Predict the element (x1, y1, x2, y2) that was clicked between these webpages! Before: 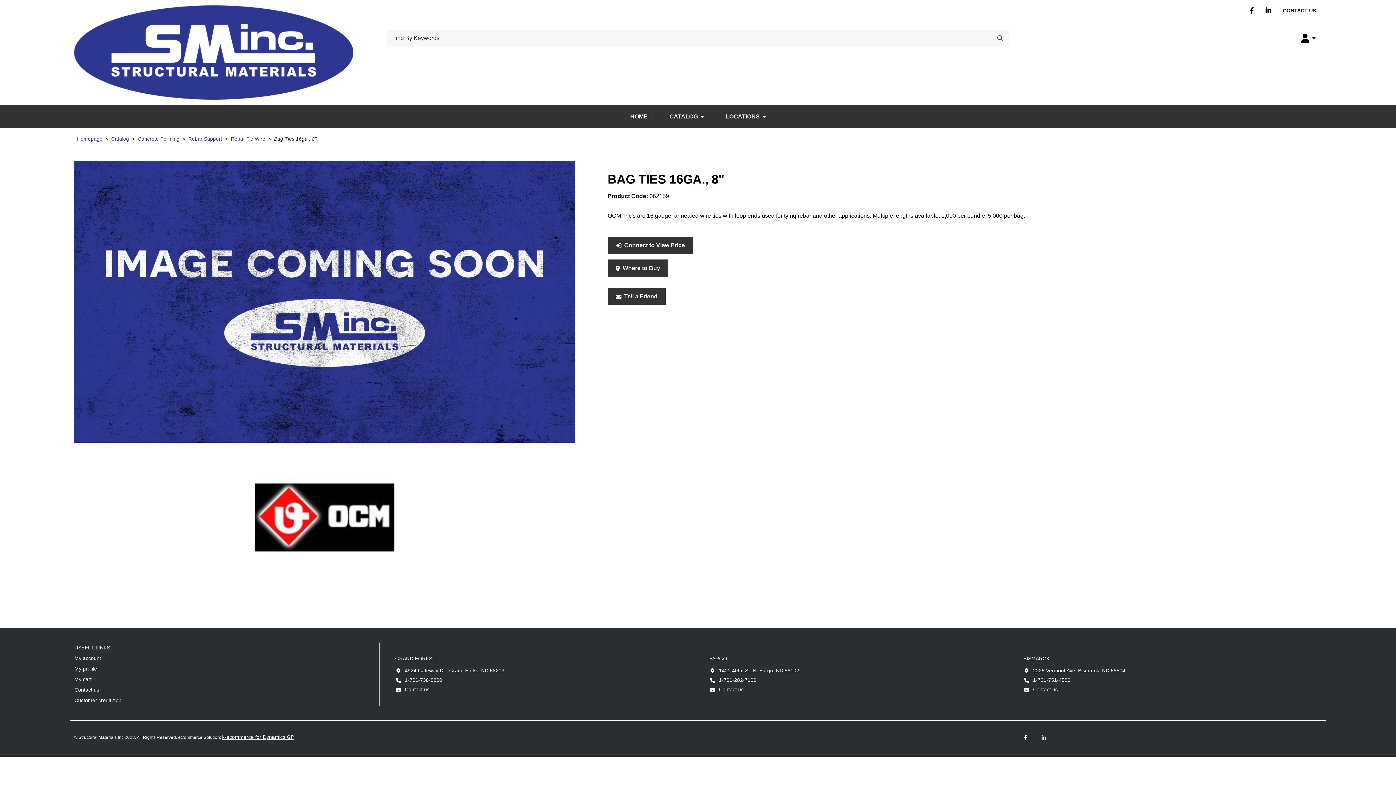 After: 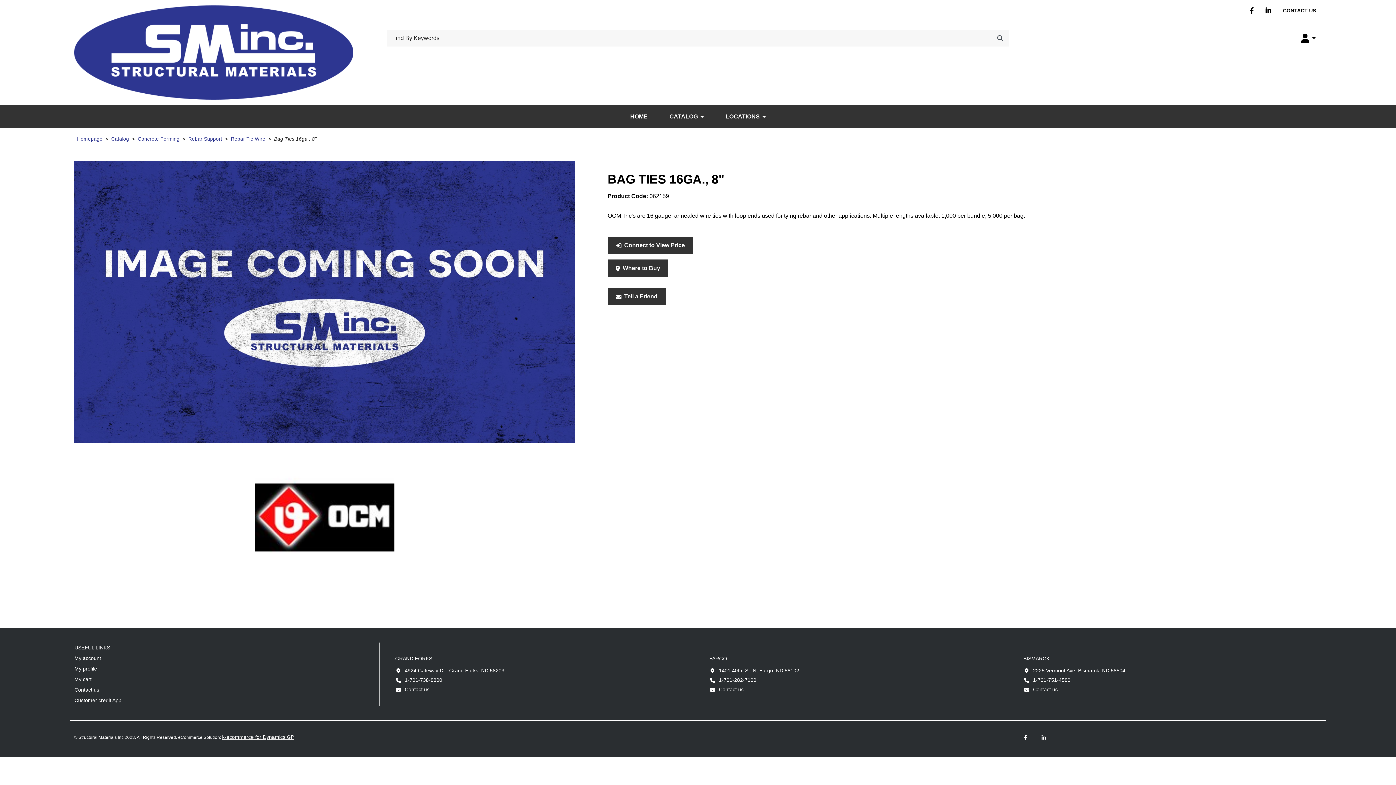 Action: label: 4924 Gateway Dr., Grand Forks, ND 58203 bbox: (404, 667, 504, 674)